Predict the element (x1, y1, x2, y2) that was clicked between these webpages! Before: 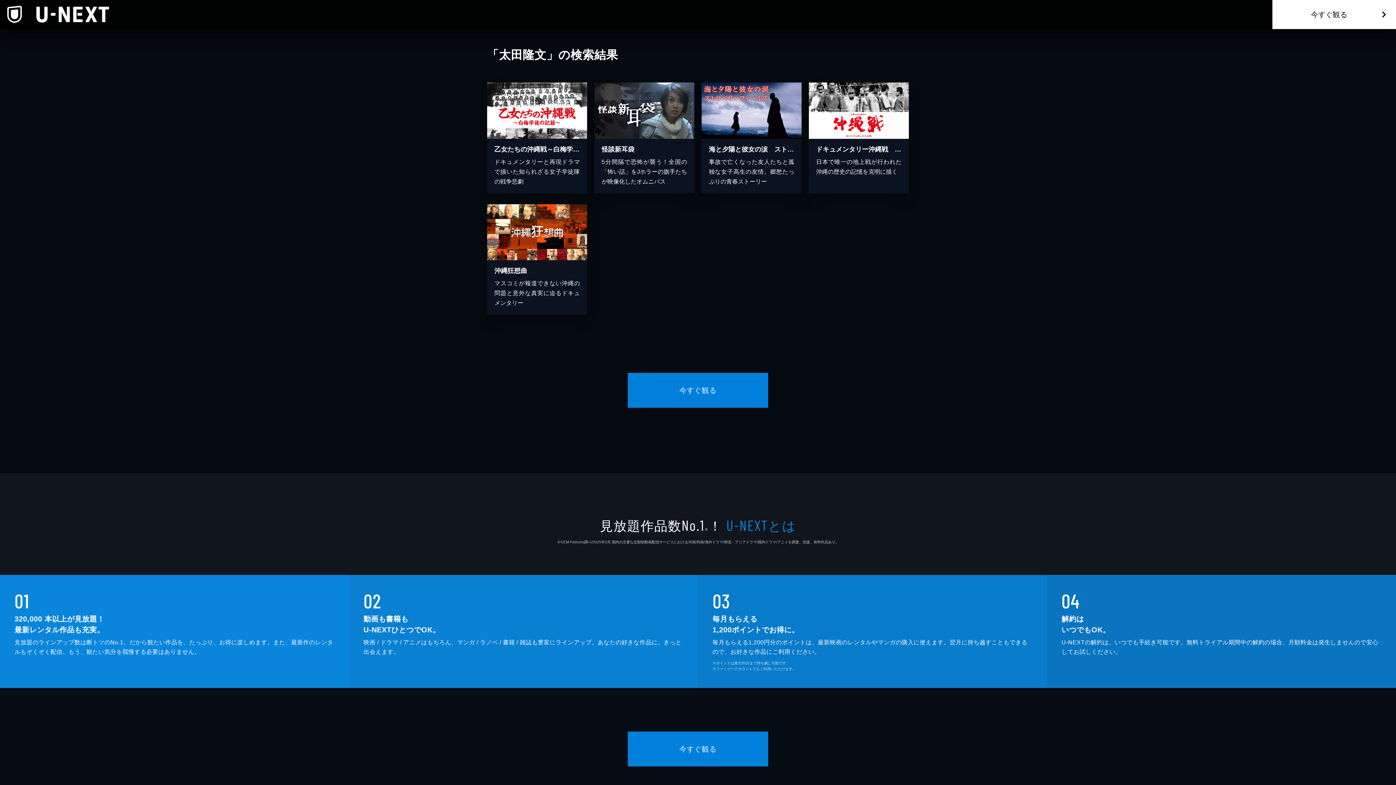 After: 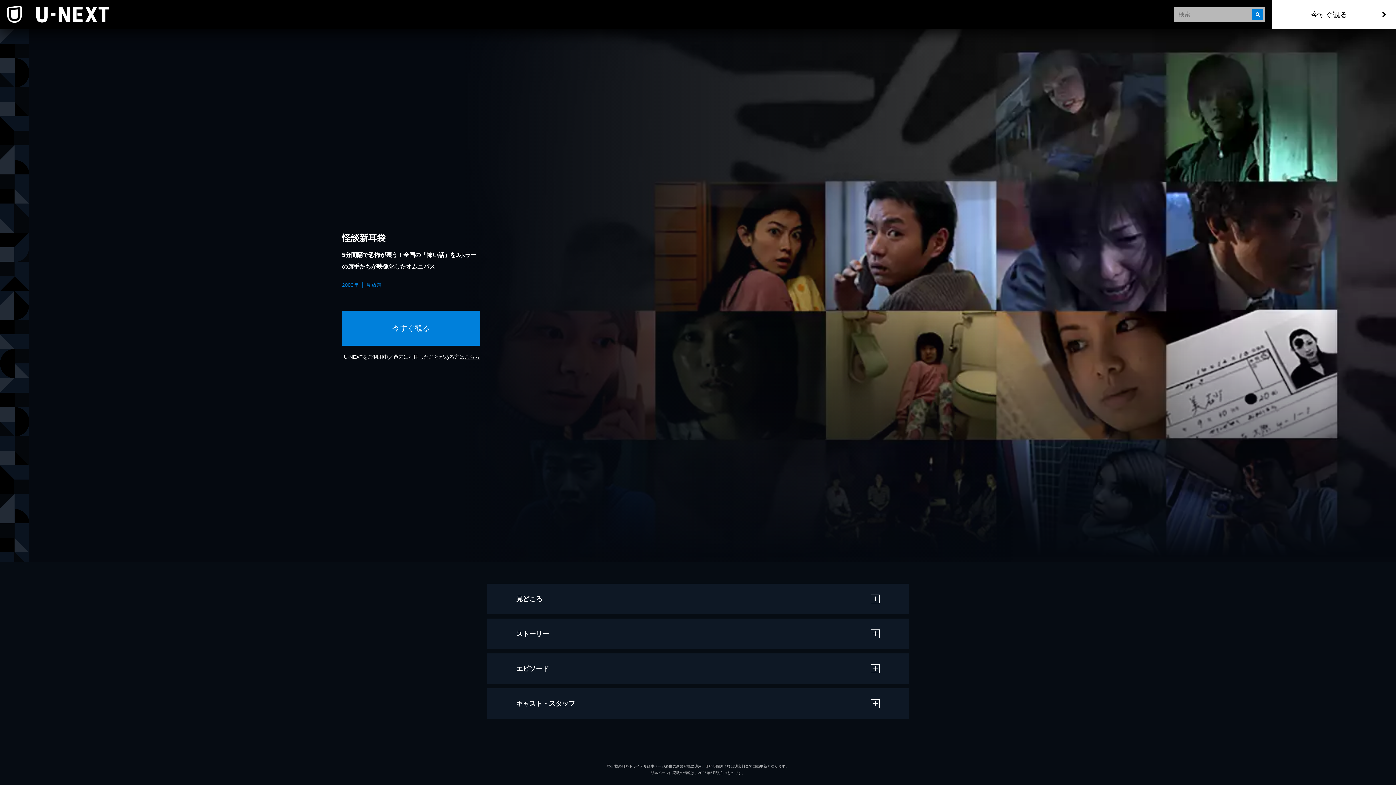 Action: label: 怪談新耳袋

5分間隔で恐怖が襲う！全国の「怖い話」をJホラーの旗手たちが映像化したオムニバス bbox: (594, 82, 694, 193)